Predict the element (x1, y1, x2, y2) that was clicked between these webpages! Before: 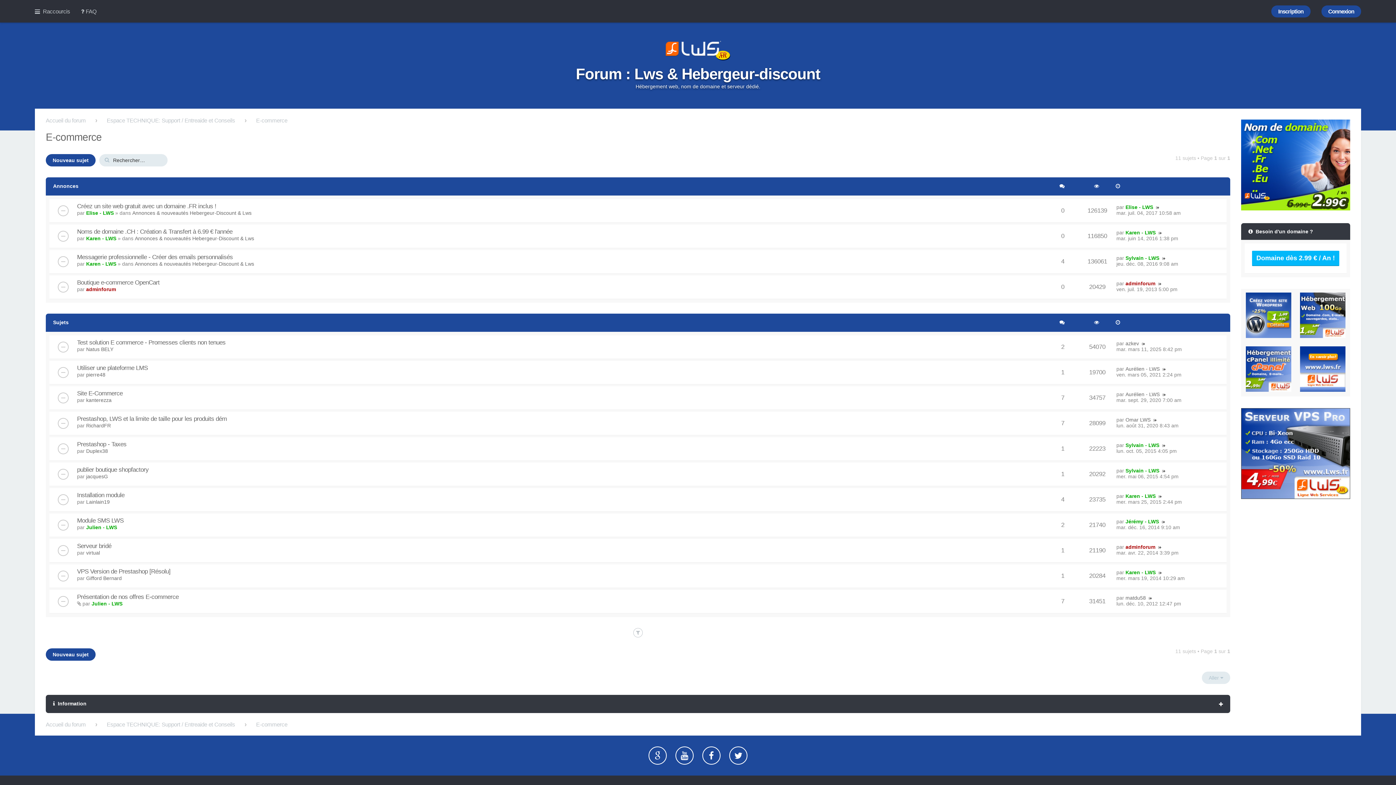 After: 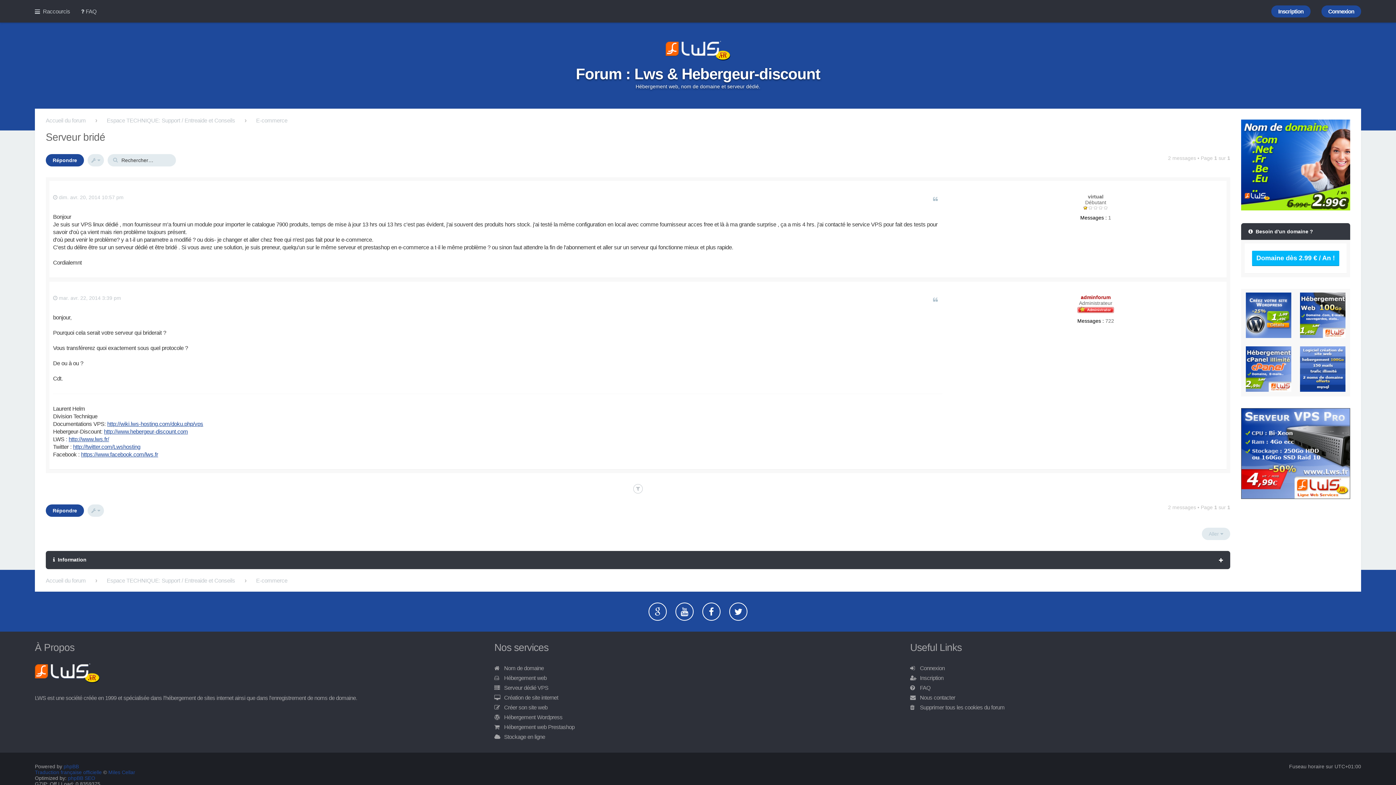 Action: label: Serveur bridé bbox: (77, 542, 111, 549)